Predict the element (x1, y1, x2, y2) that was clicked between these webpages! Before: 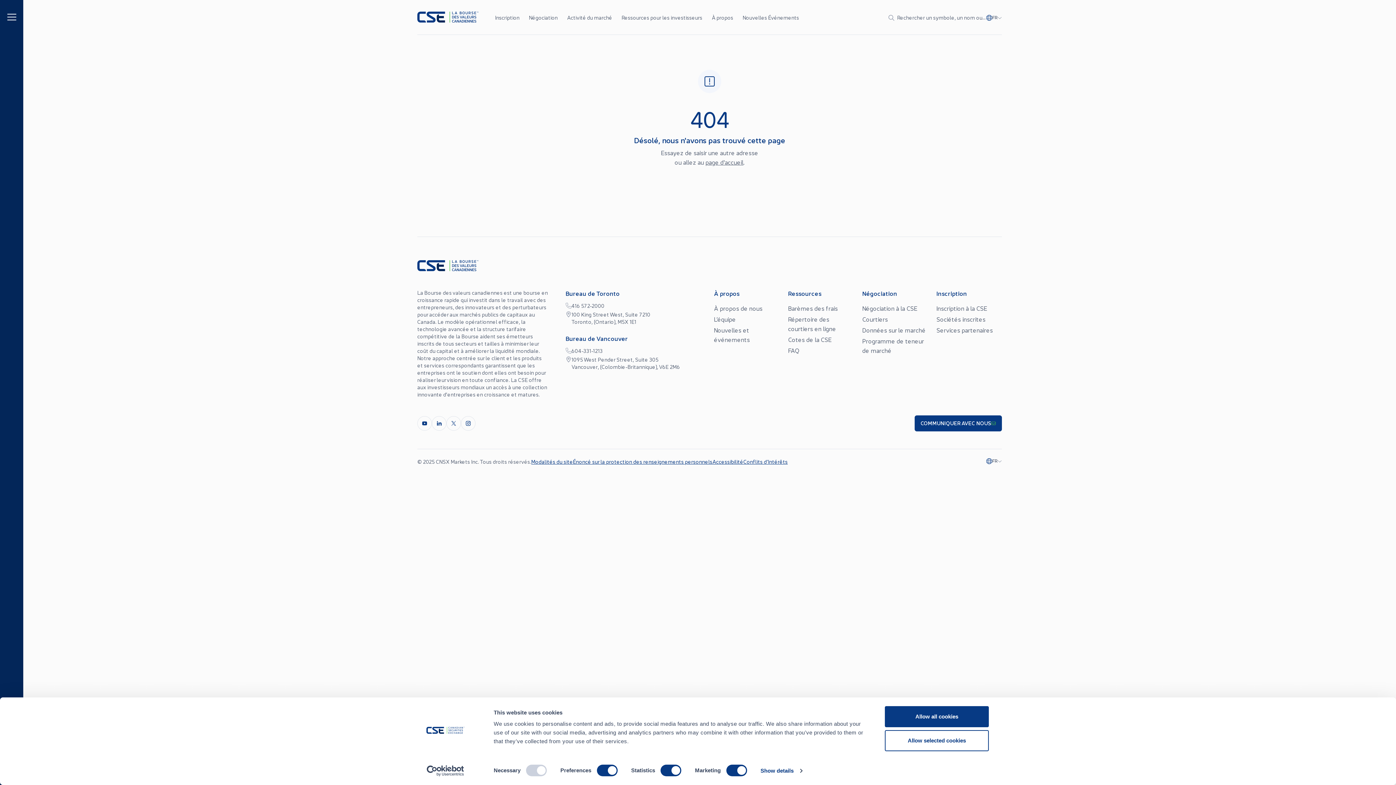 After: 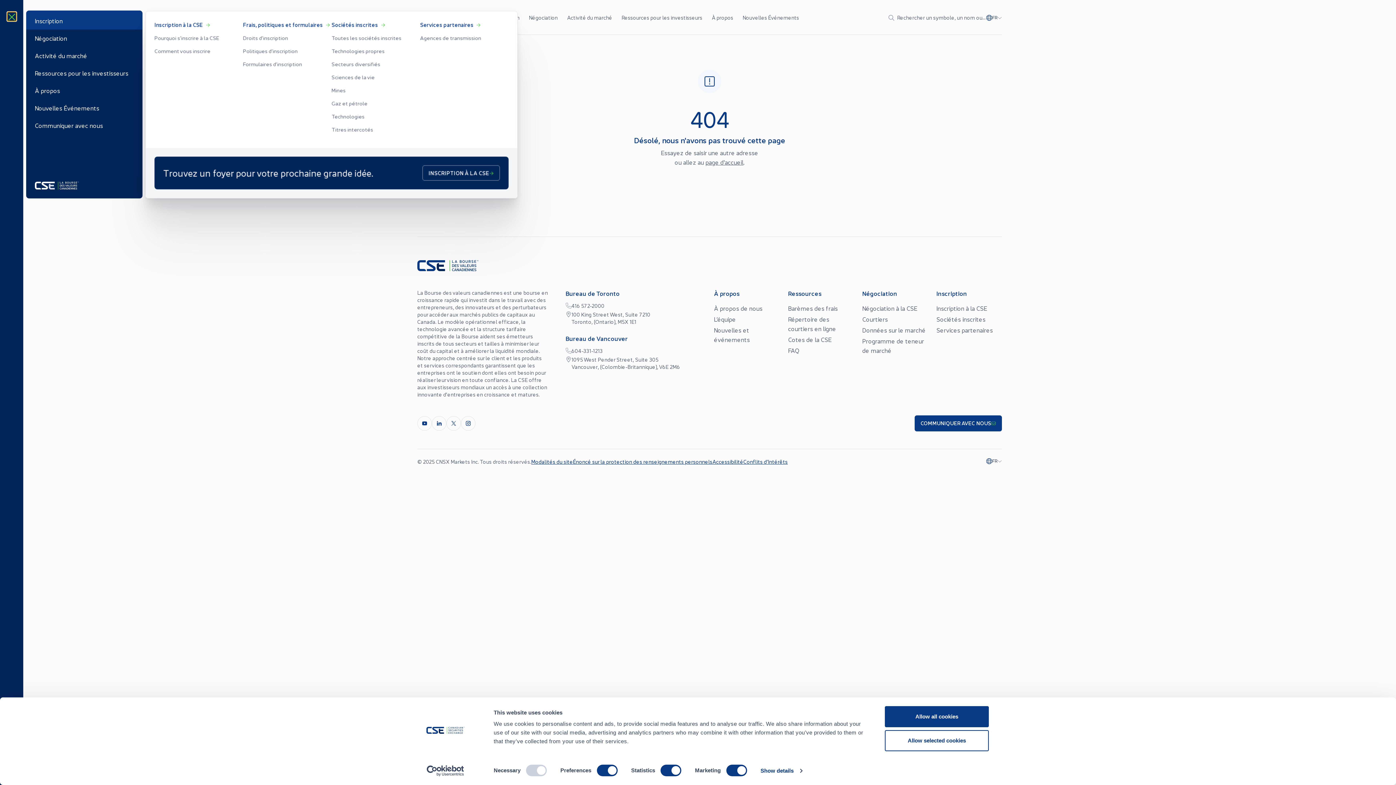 Action: label: Menu bbox: (7, 12, 16, 21)